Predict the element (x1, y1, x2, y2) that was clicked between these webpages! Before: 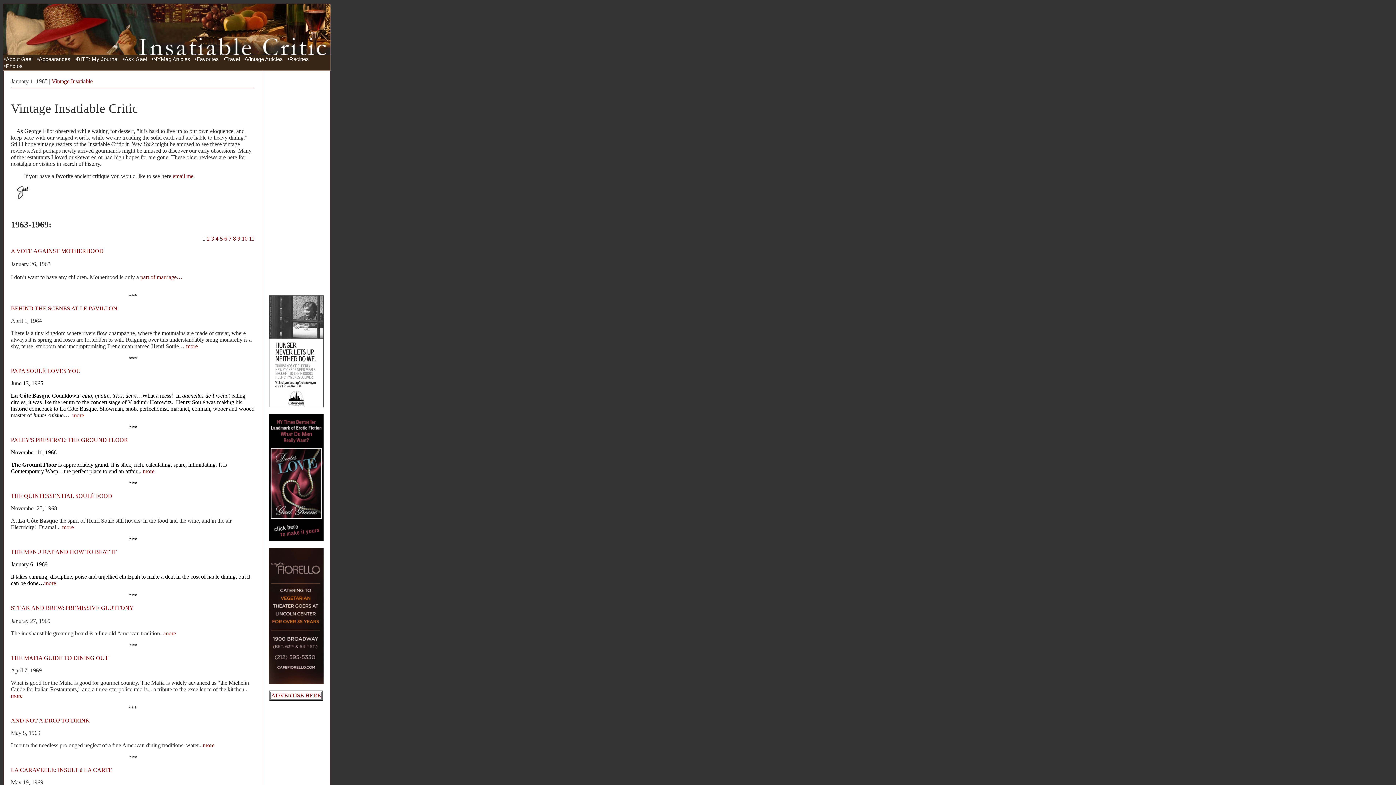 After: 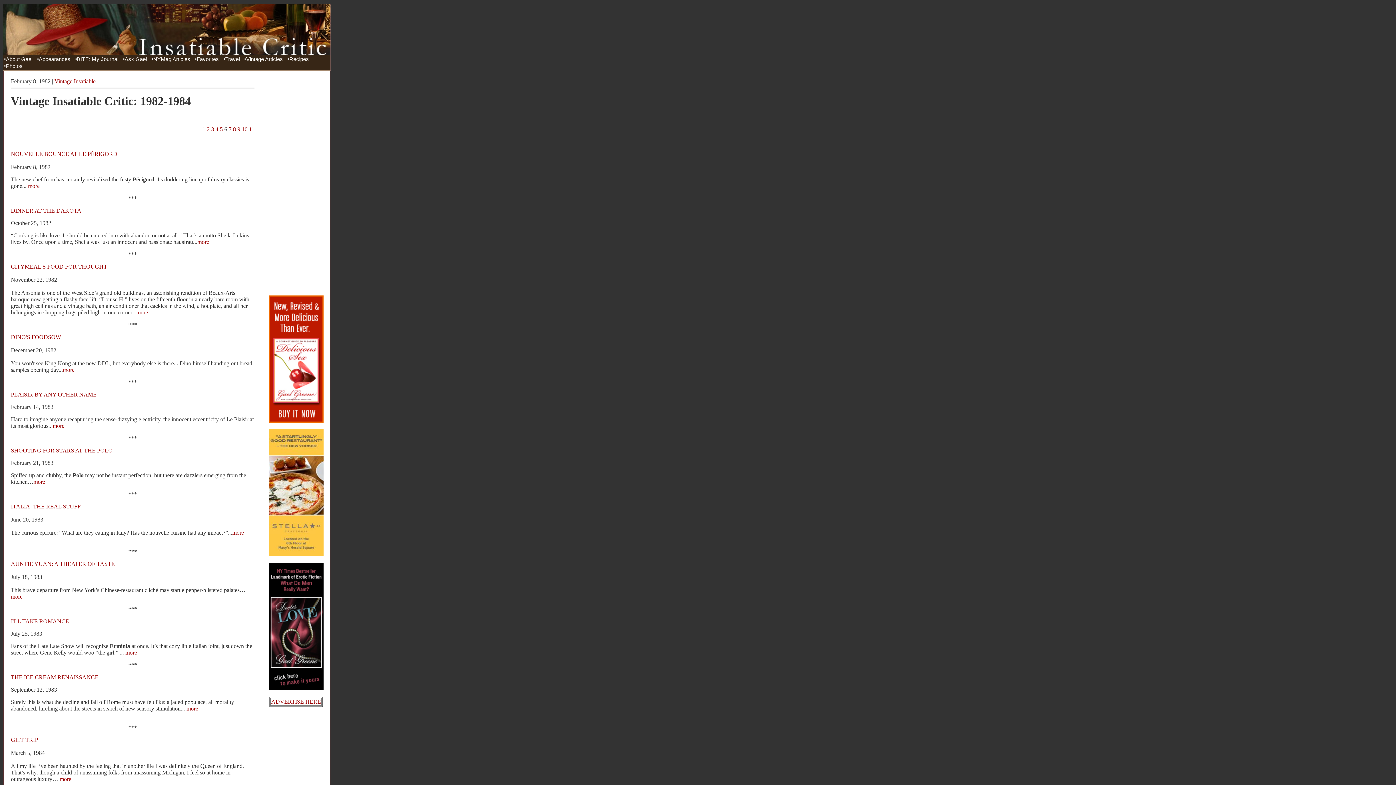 Action: bbox: (224, 235, 227, 241) label: 6